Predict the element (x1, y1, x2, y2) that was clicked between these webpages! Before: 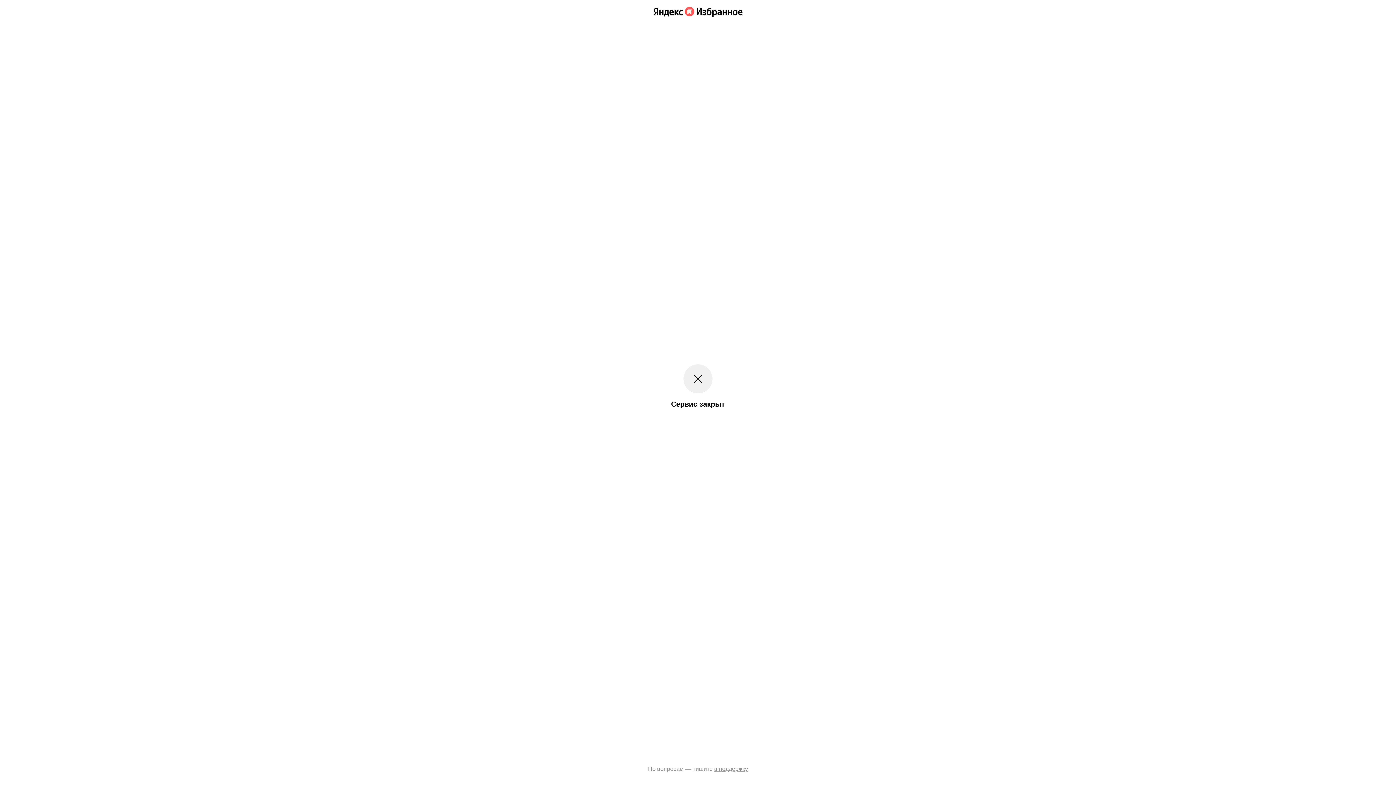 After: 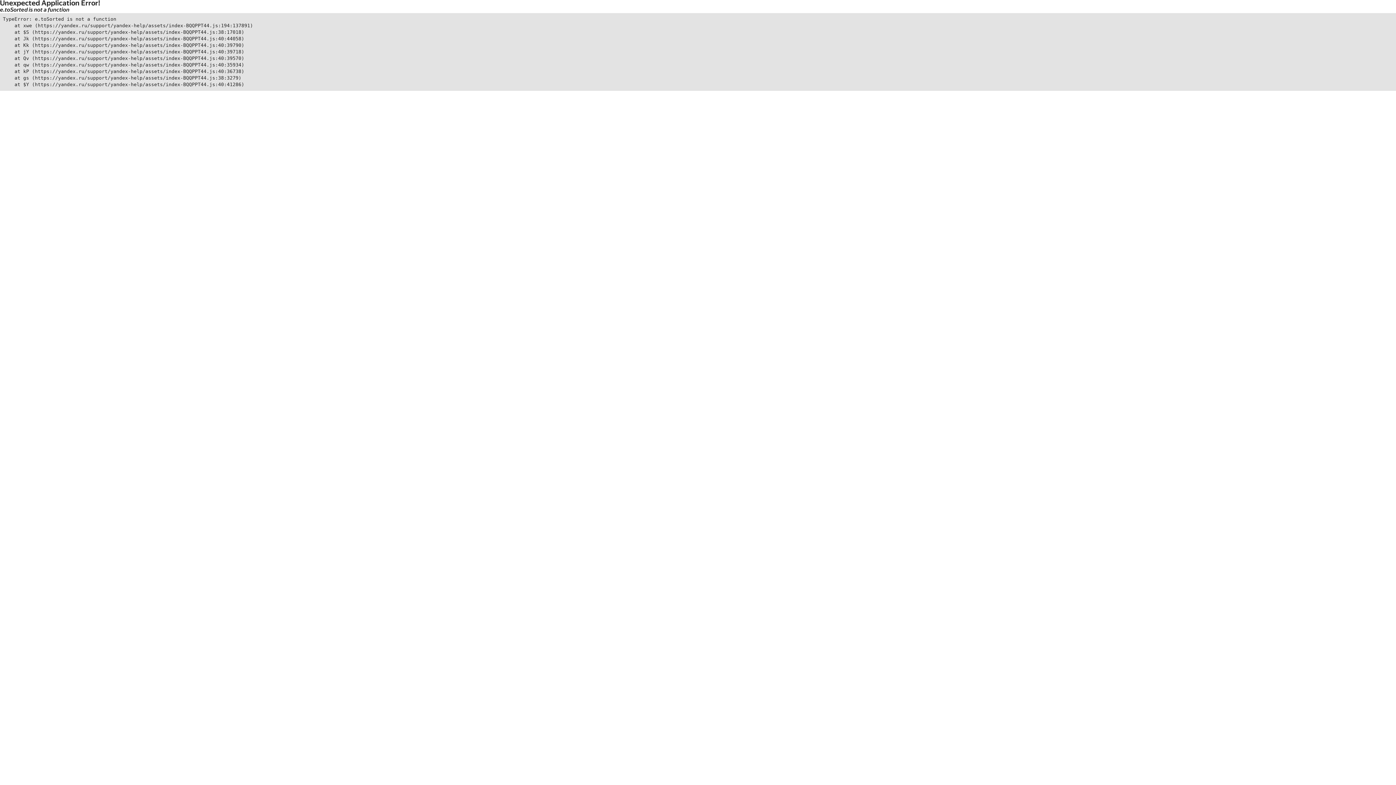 Action: label: в поддержку bbox: (714, 766, 748, 772)